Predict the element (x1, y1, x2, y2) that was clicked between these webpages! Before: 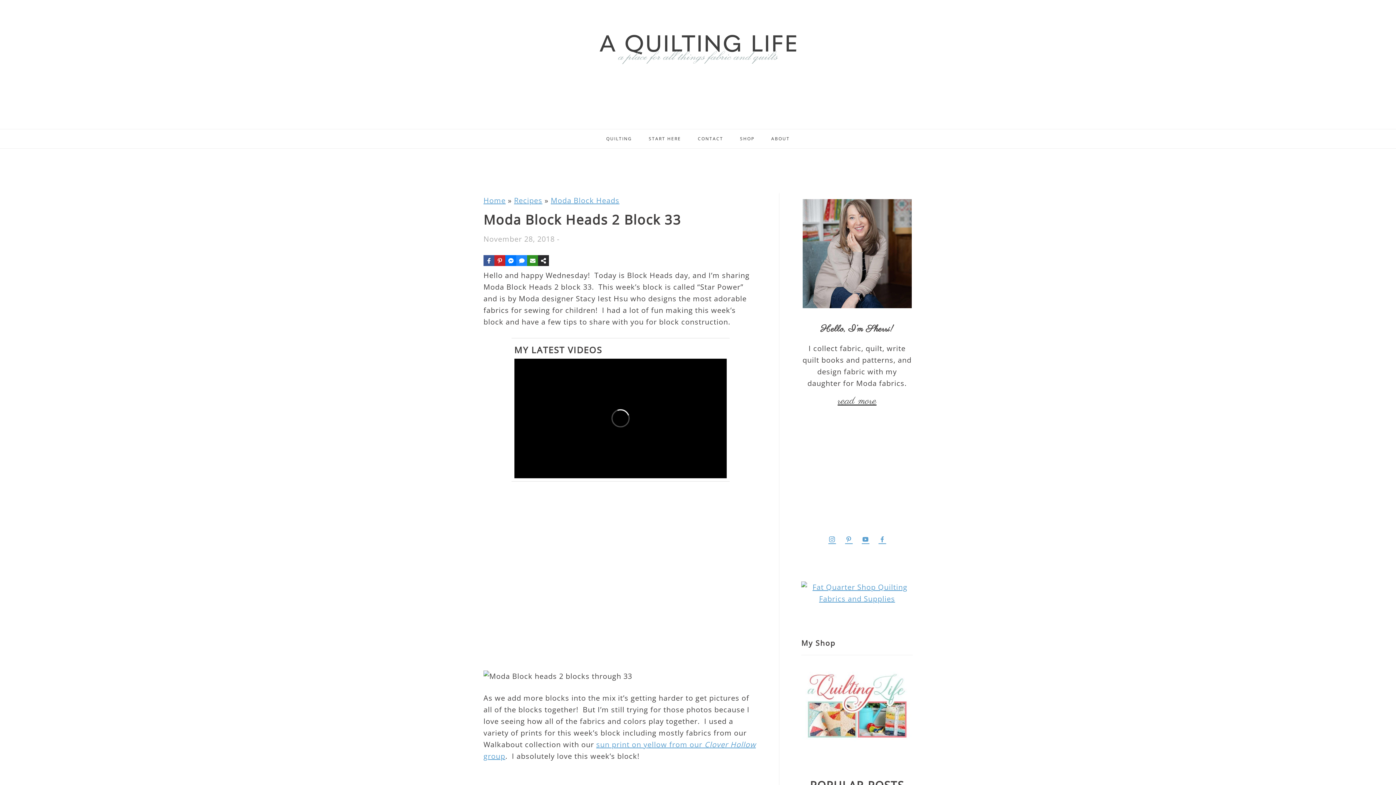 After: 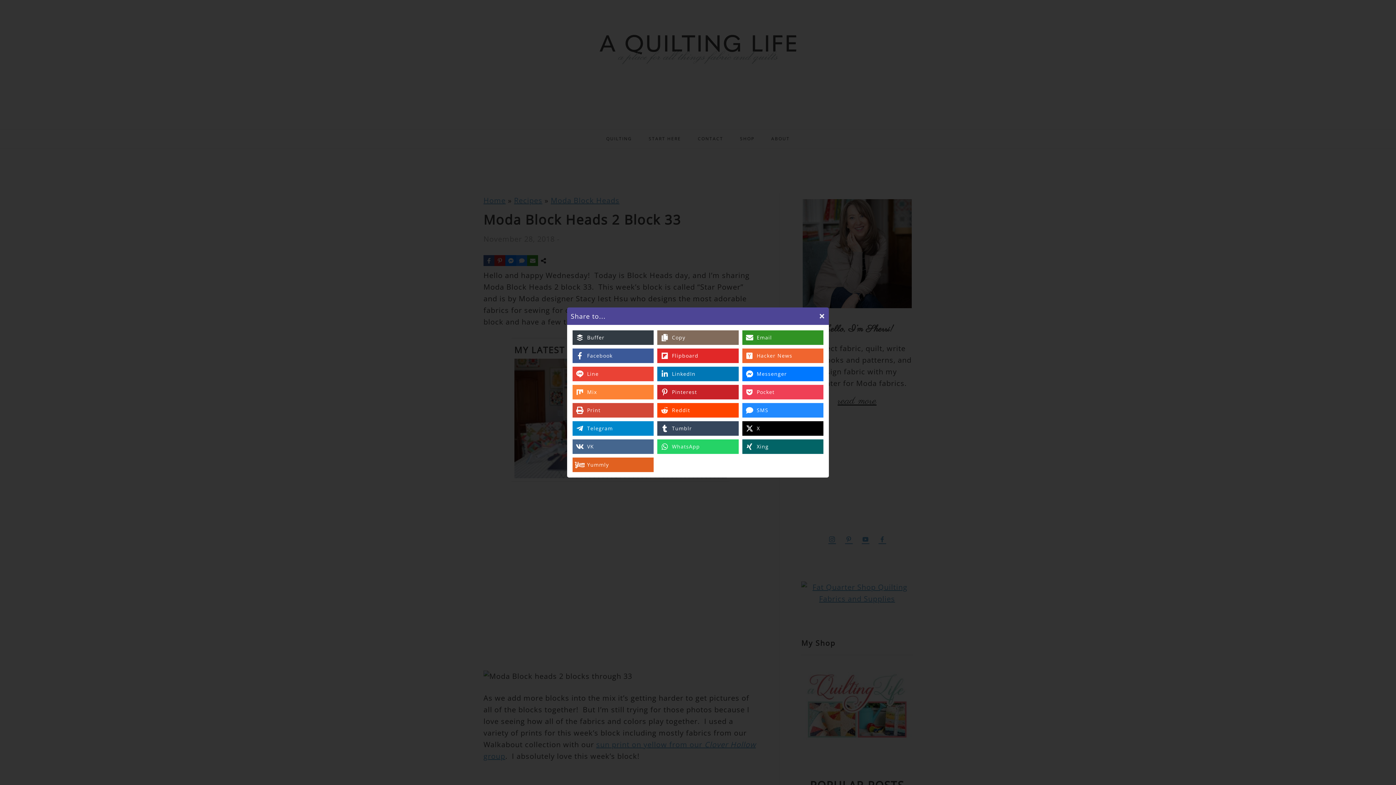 Action: label: Share on more networks bbox: (538, 256, 549, 267)